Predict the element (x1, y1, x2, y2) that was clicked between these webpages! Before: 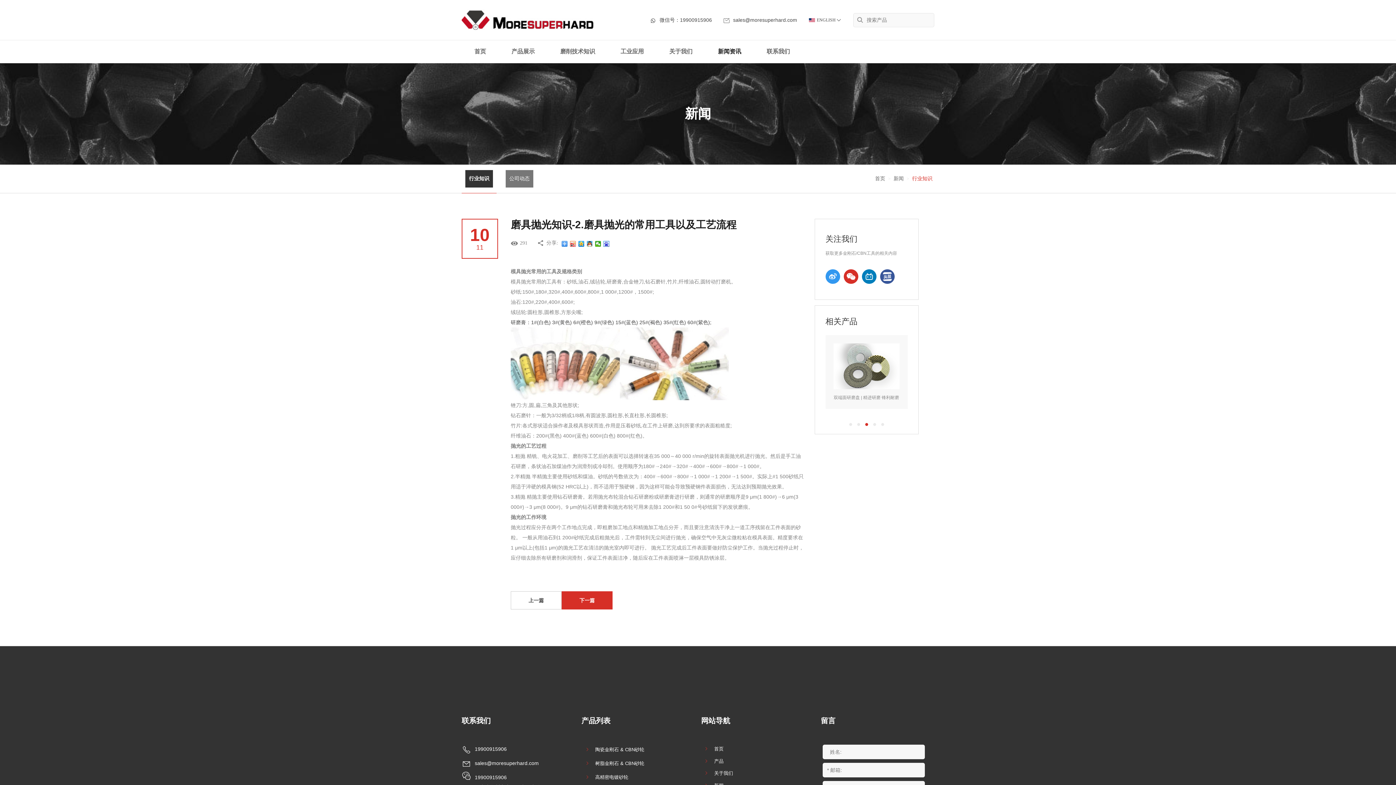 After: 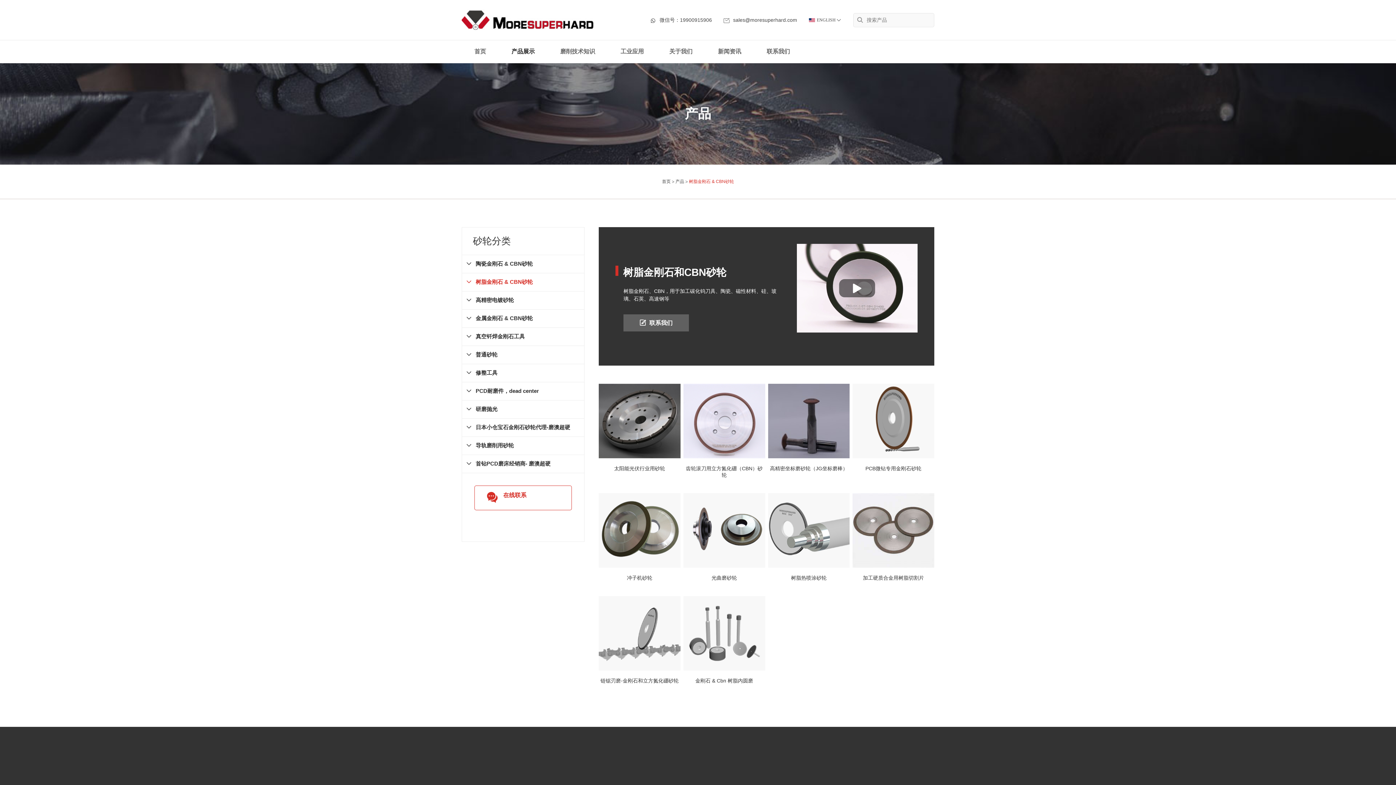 Action: label: 树脂金刚石 & CBN砂轮 bbox: (581, 757, 695, 770)